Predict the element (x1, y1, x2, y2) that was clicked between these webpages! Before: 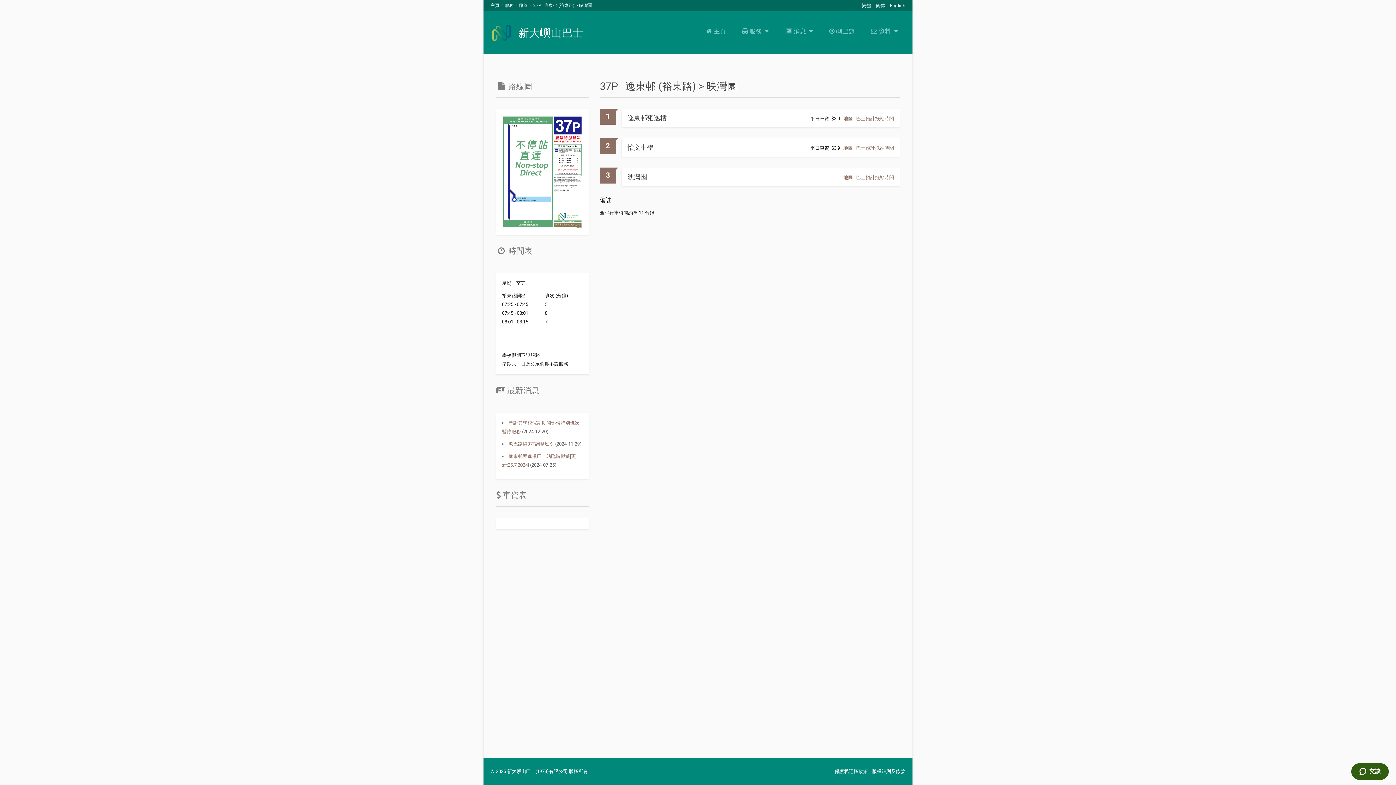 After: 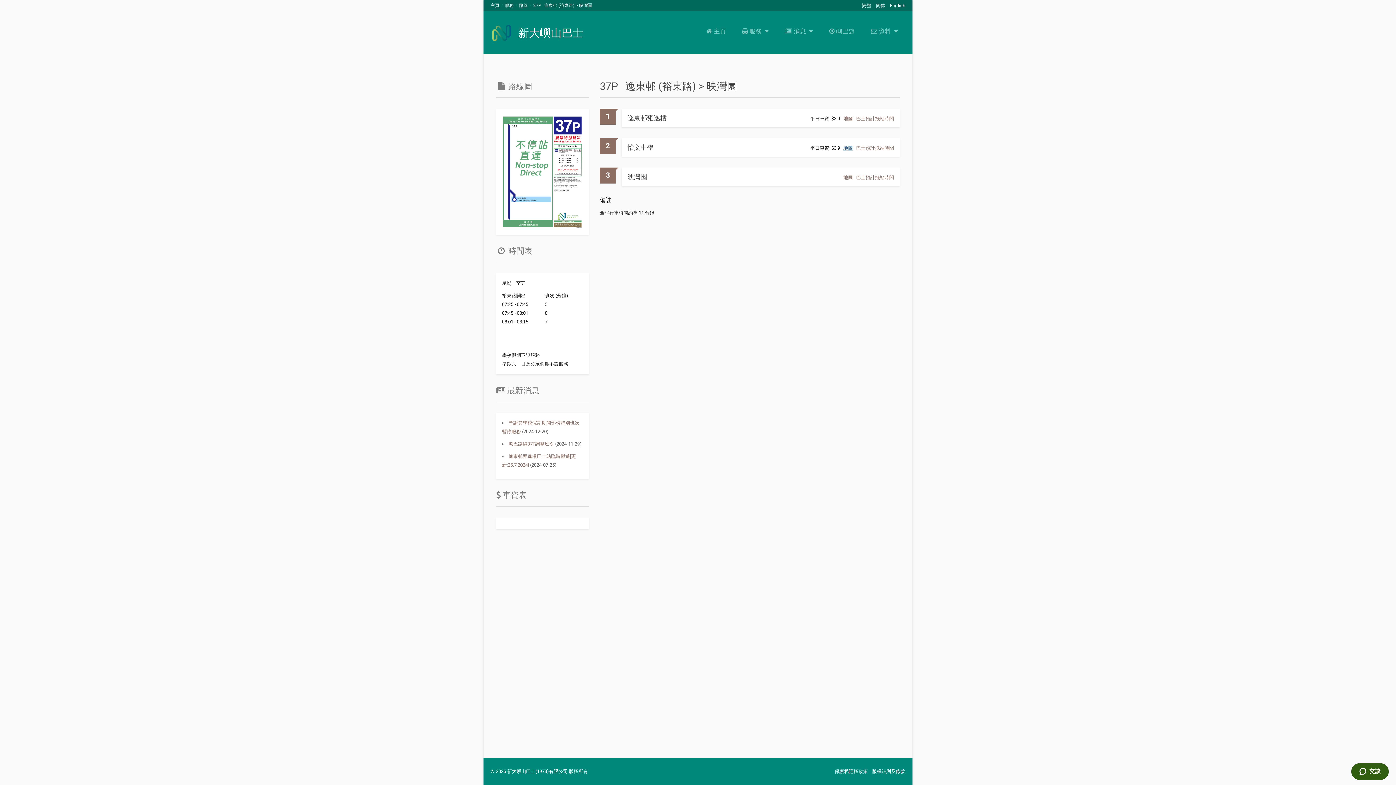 Action: label: 地圖 bbox: (843, 145, 853, 150)